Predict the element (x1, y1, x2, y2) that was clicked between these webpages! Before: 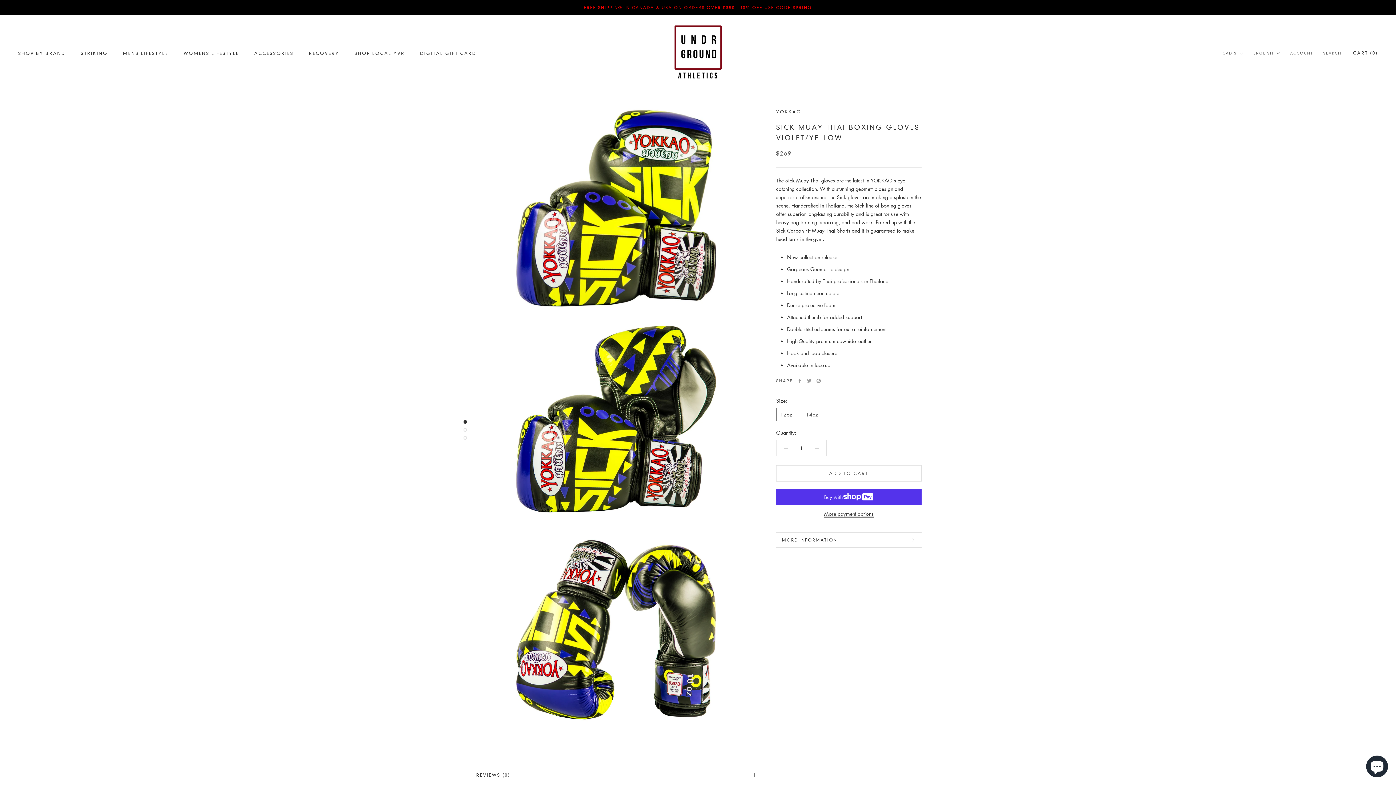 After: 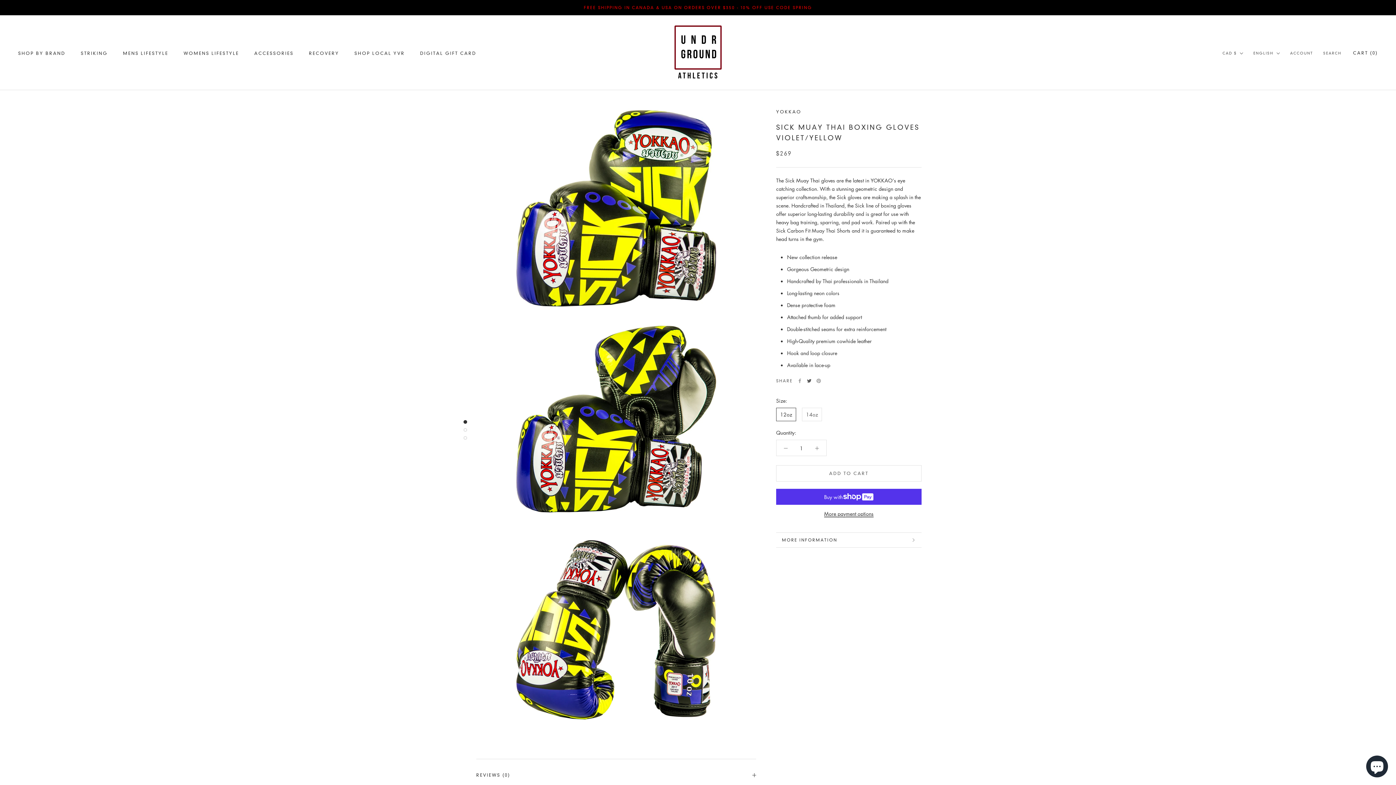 Action: label: Twitter bbox: (807, 379, 811, 383)